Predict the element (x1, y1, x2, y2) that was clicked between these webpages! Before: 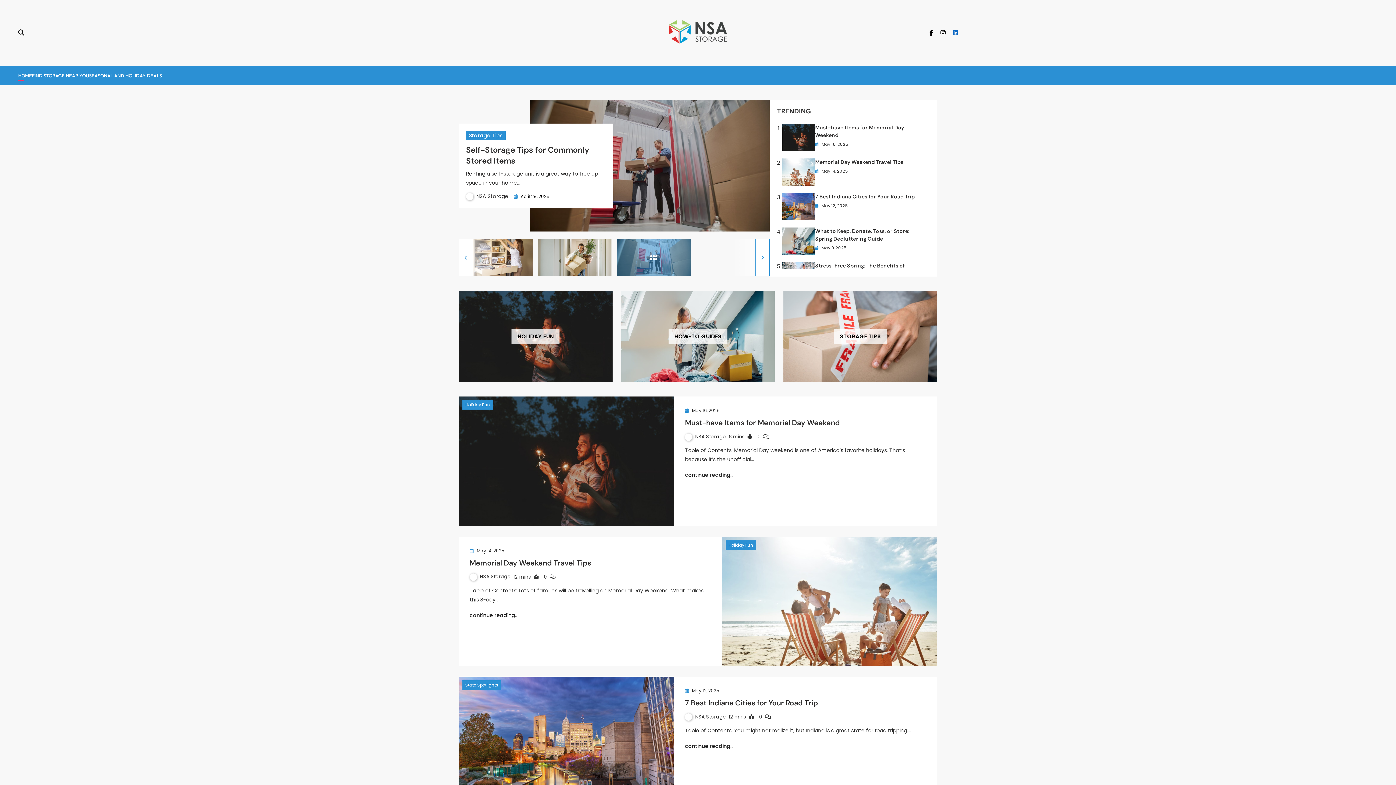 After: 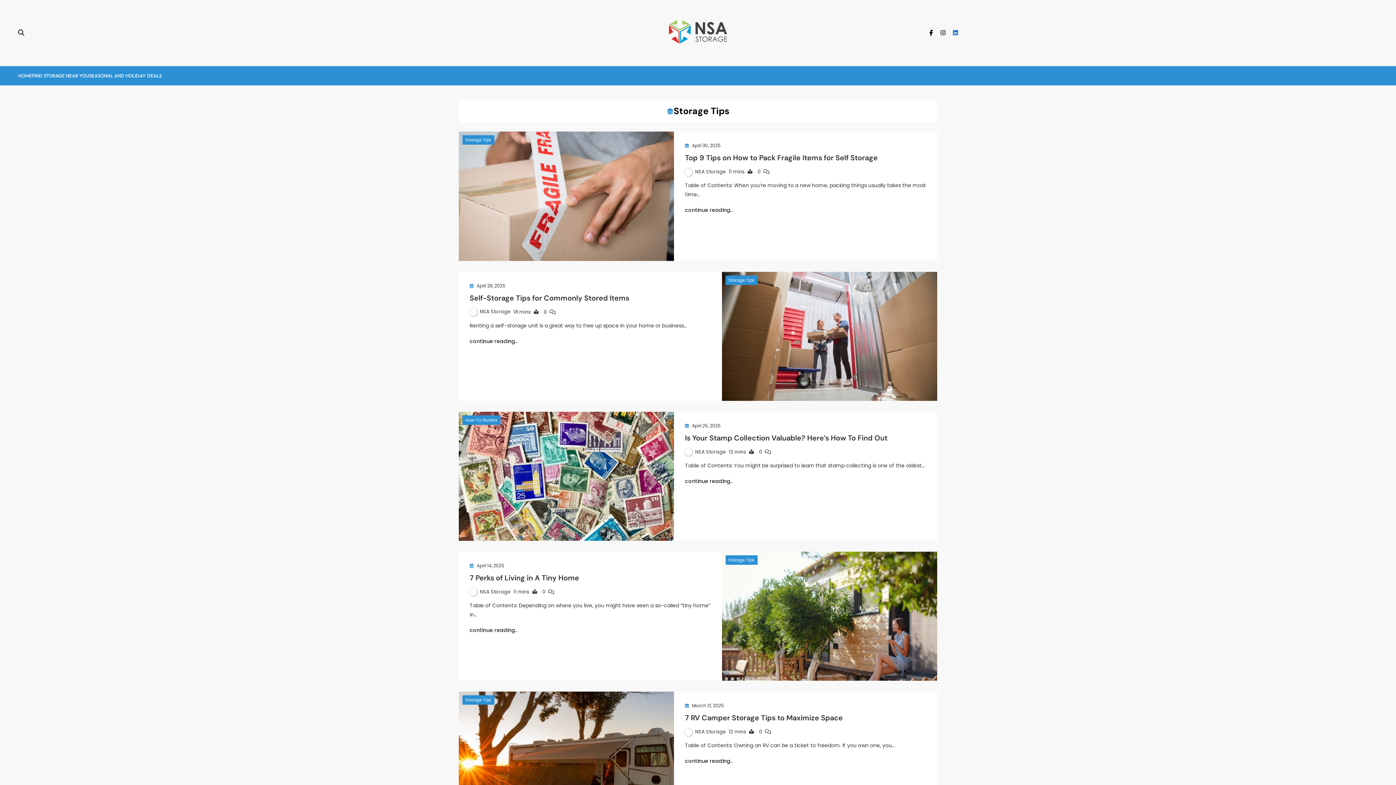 Action: label: STORAGE TIPS bbox: (834, 333, 886, 339)